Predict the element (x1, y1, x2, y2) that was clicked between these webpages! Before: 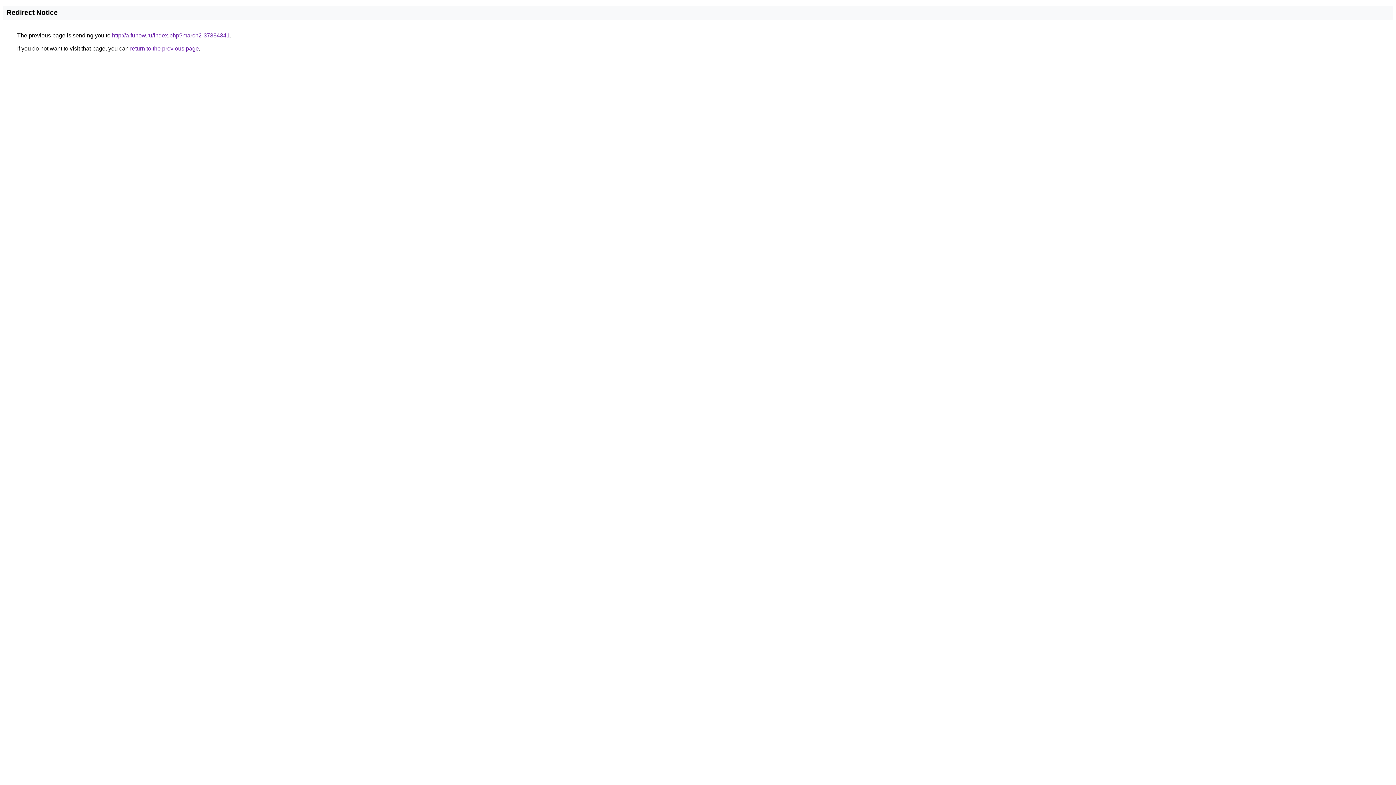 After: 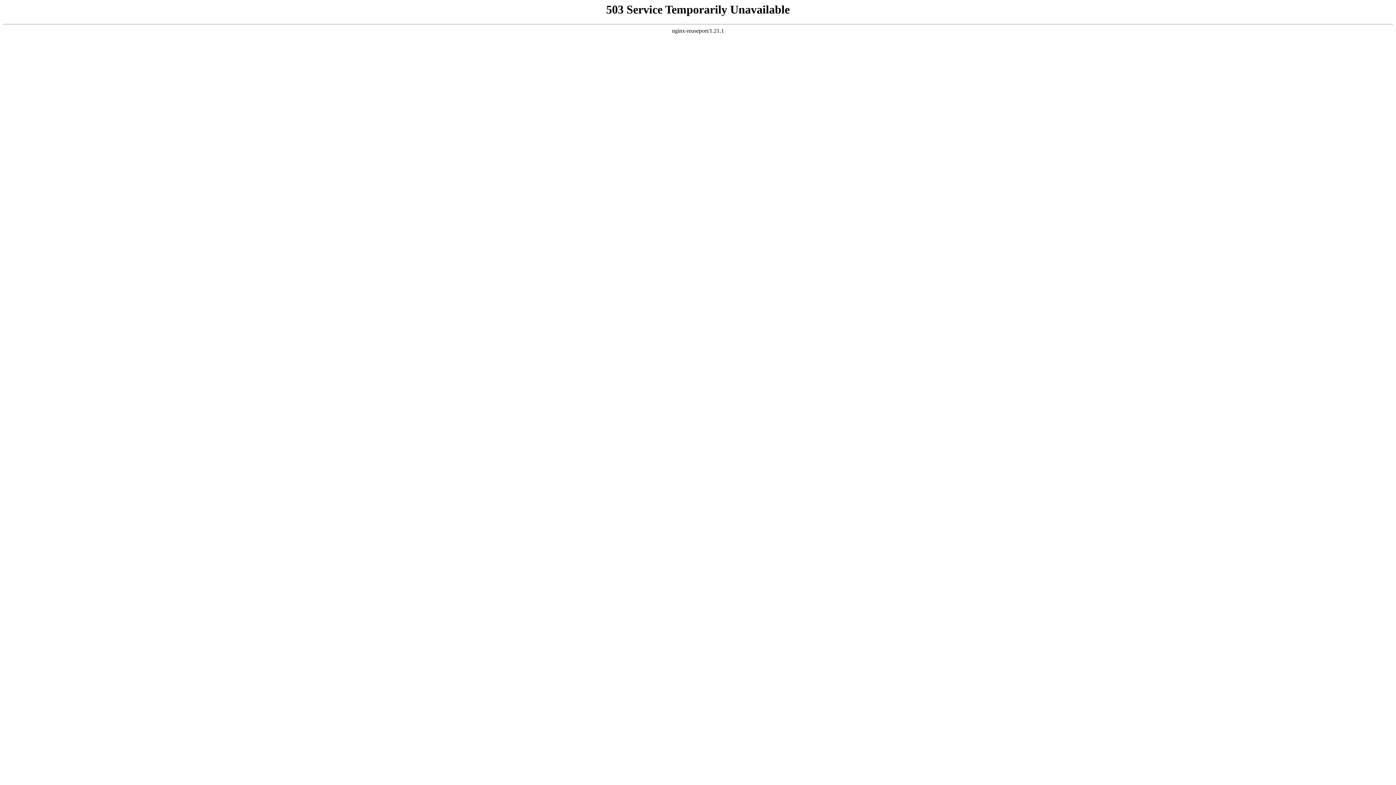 Action: label: http://a.funow.ru/index.php?march2-37384341 bbox: (112, 32, 229, 38)